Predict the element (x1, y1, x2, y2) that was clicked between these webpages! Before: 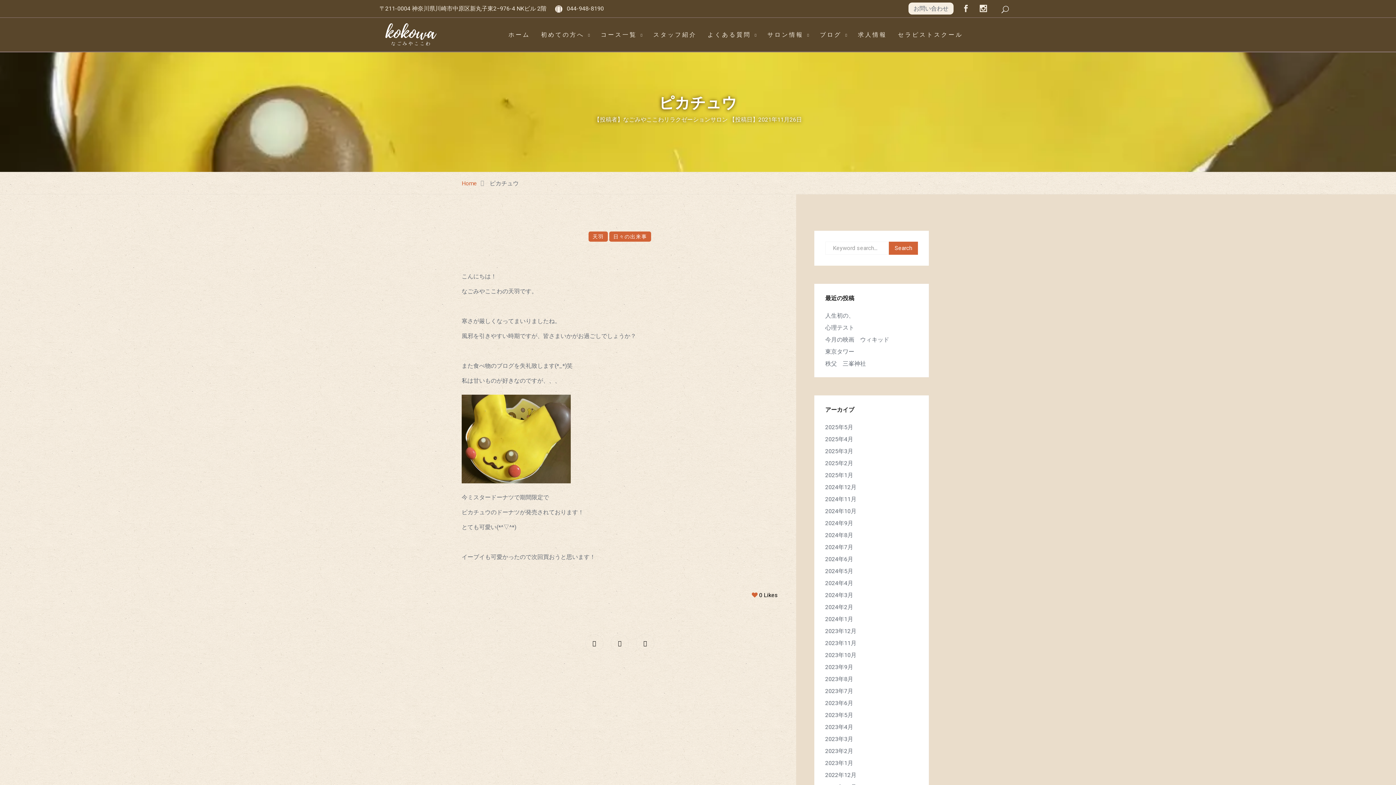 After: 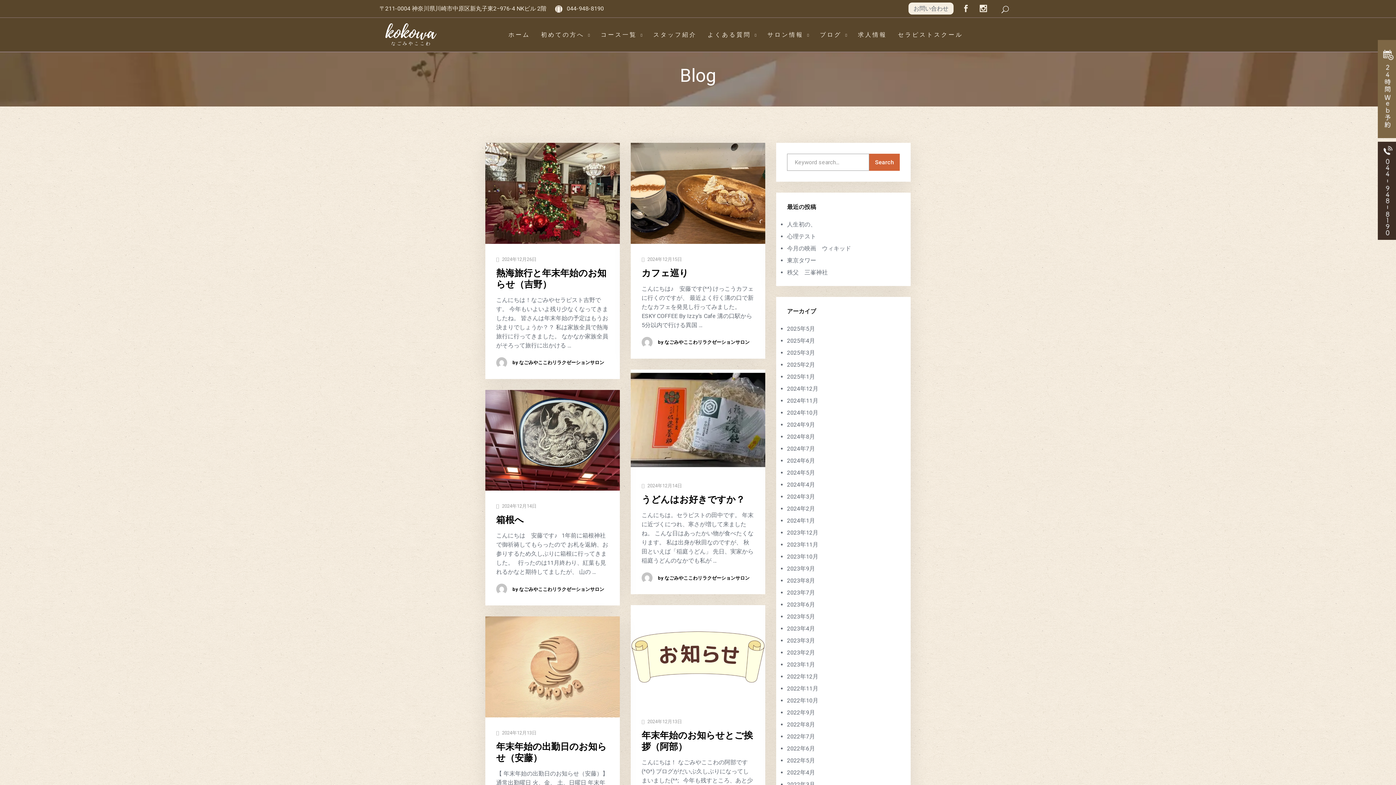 Action: label: 2024年12月 bbox: (825, 484, 856, 490)